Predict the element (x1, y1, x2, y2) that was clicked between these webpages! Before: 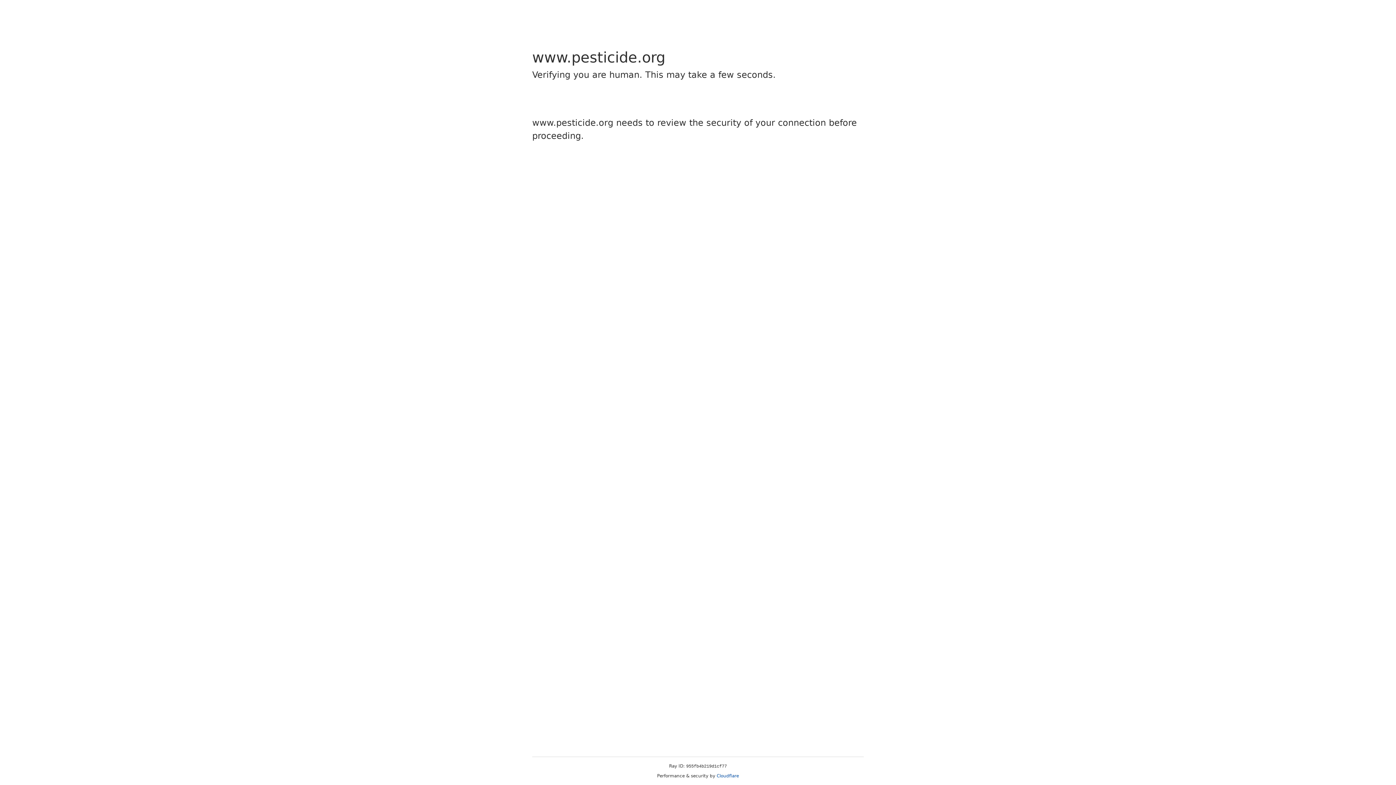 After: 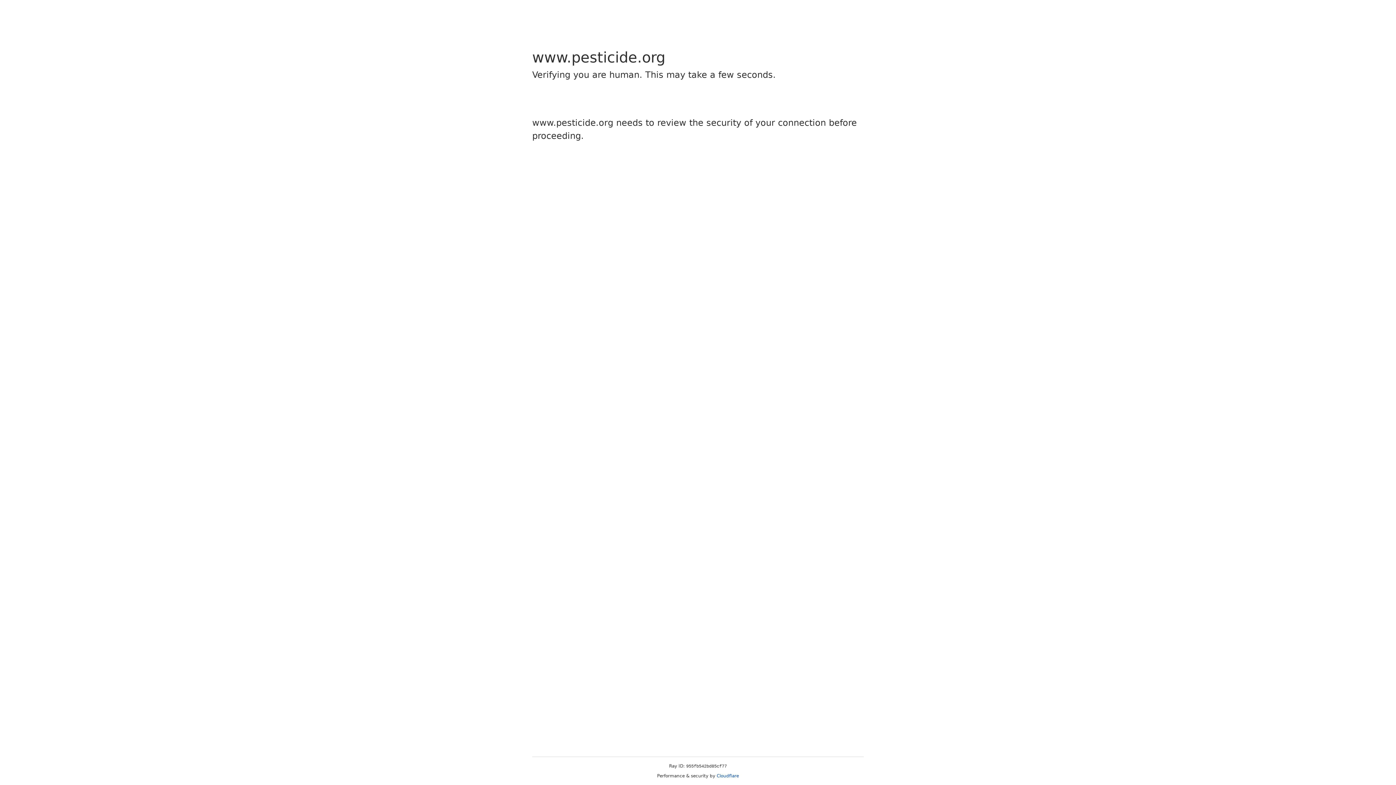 Action: bbox: (716, 773, 739, 778) label: Cloudflare